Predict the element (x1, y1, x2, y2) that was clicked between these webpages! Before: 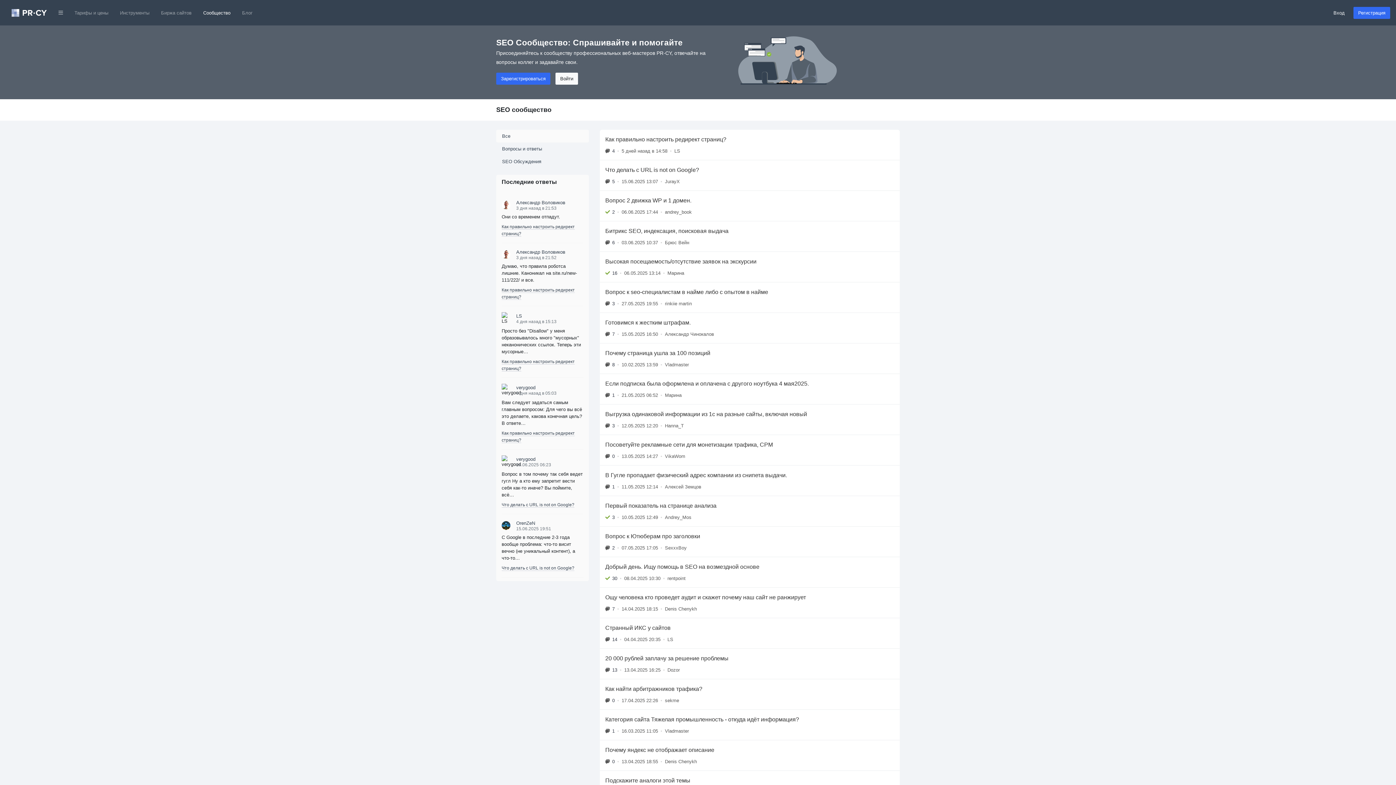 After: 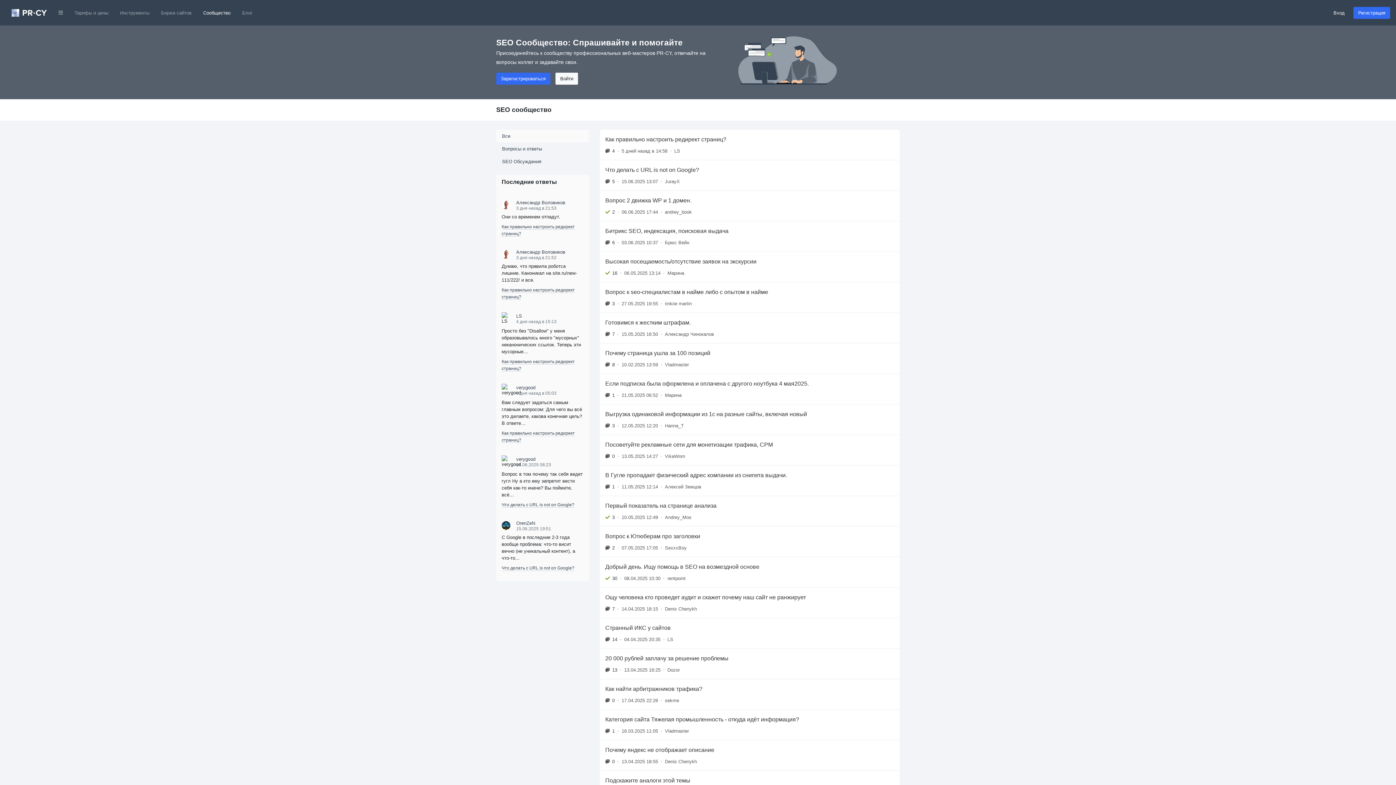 Action: bbox: (496, 129, 589, 142) label: Все